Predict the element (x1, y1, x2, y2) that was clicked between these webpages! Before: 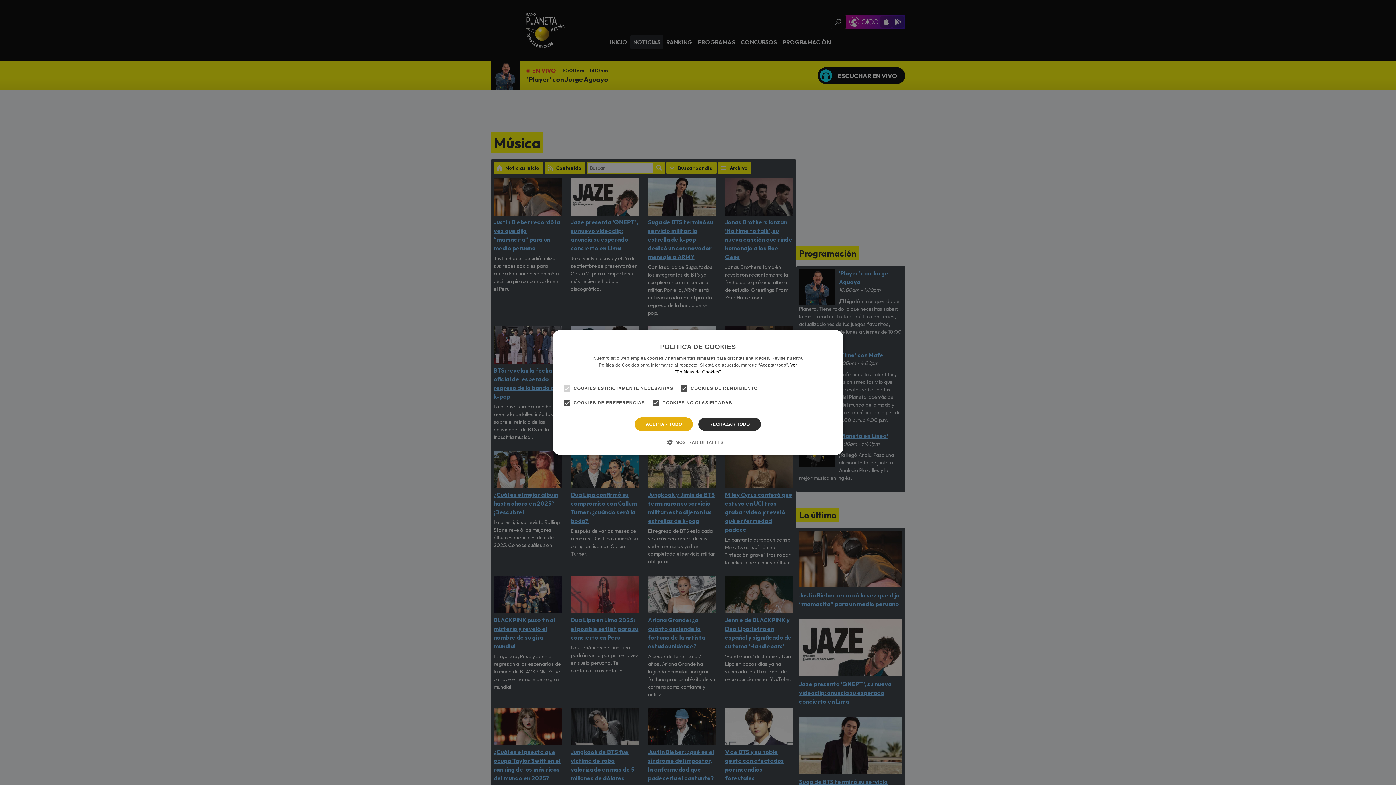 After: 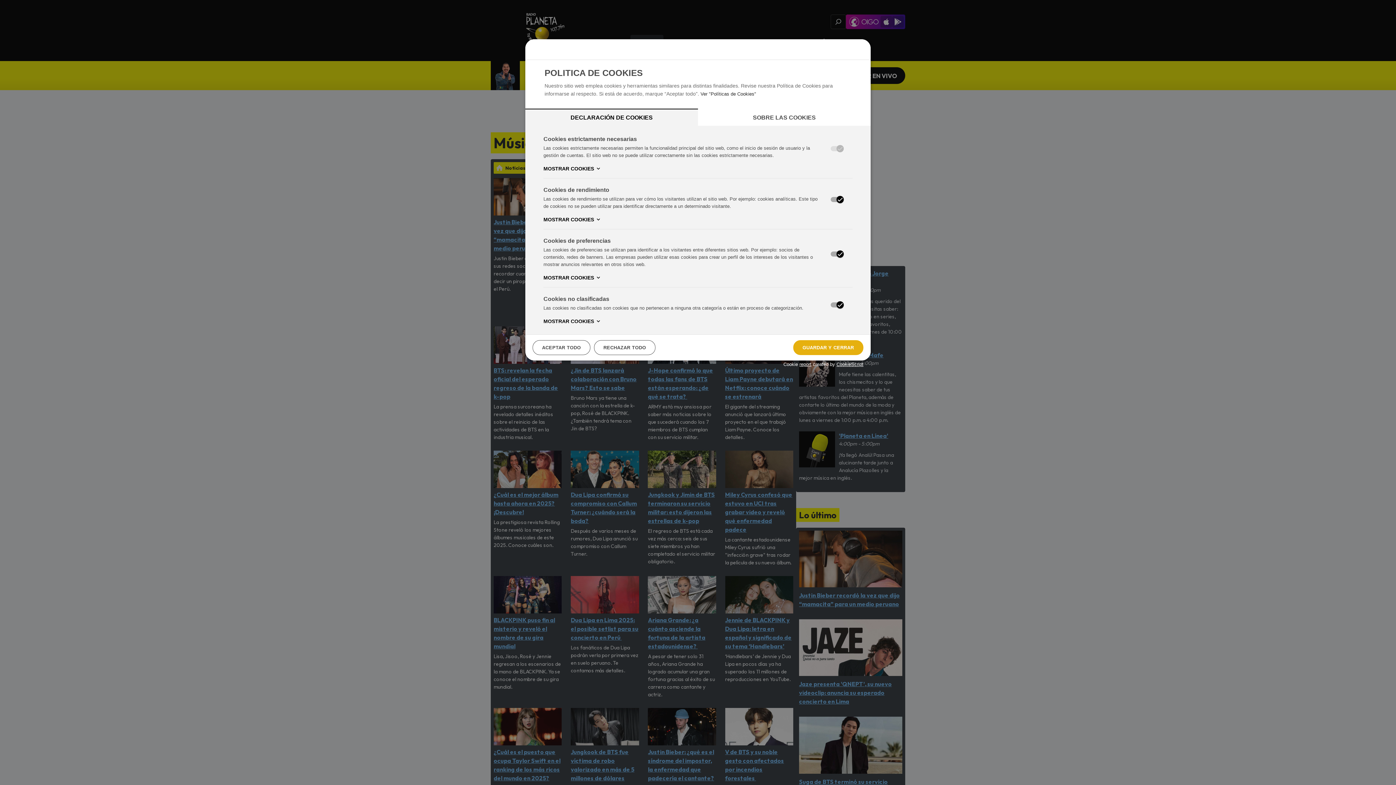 Action: label:  MOSTRAR DETALLES bbox: (672, 438, 723, 446)